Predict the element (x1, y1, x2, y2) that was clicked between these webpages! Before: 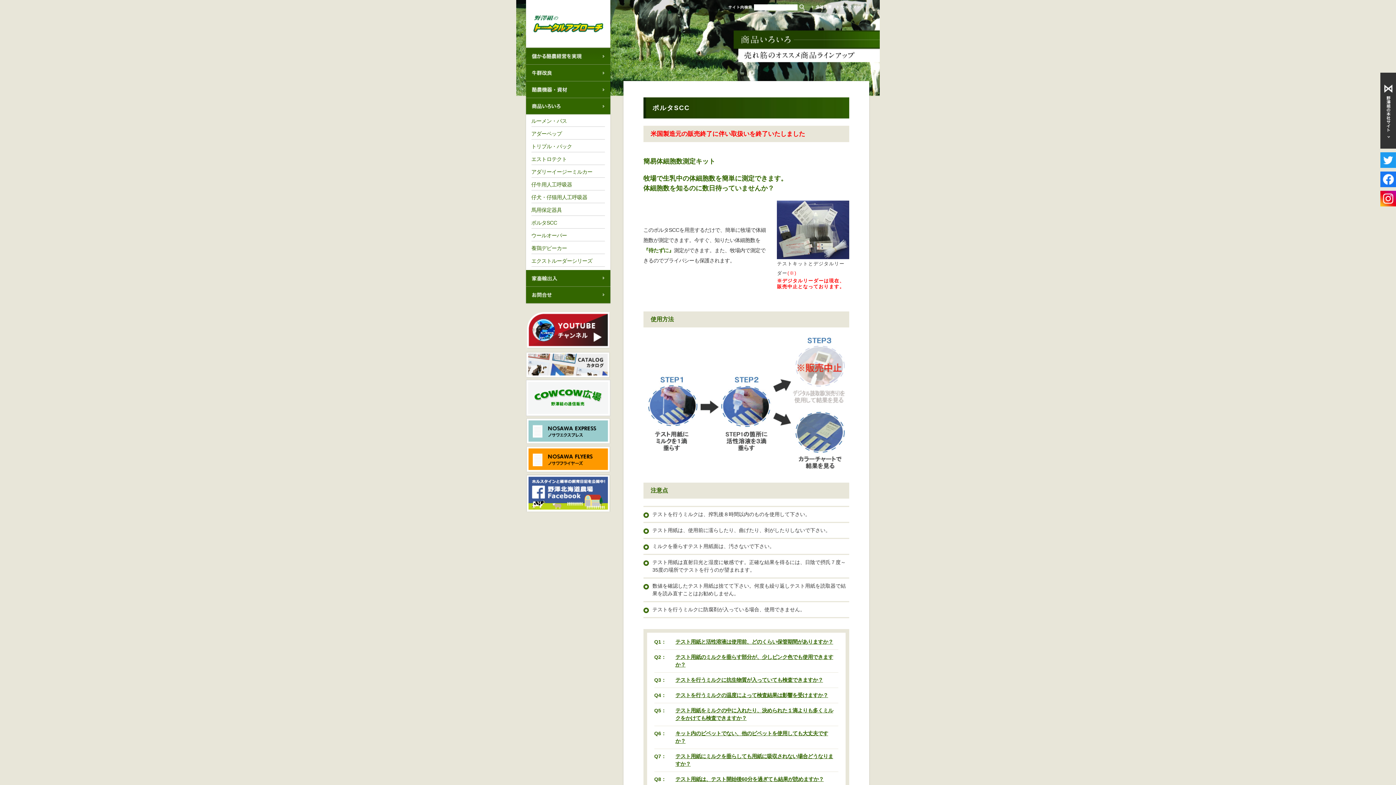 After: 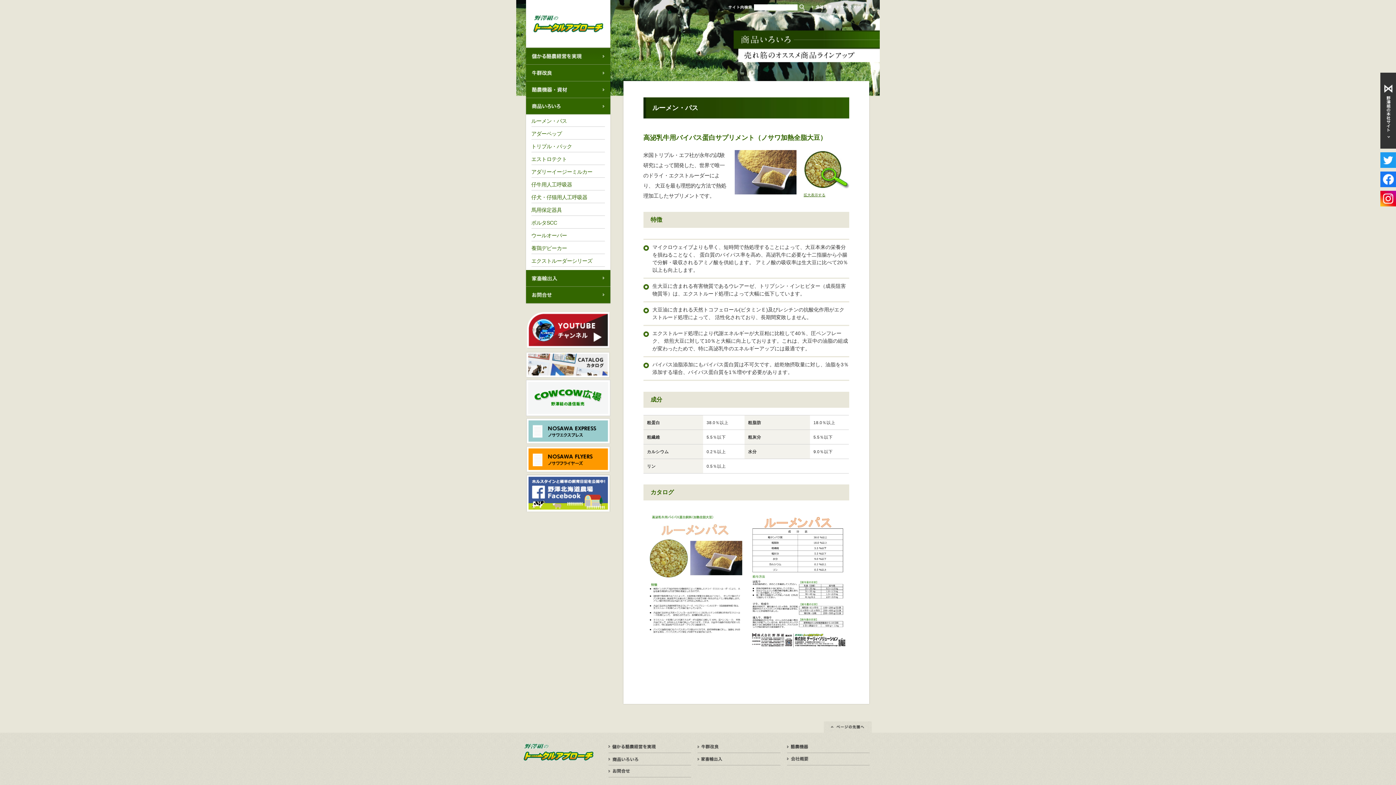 Action: label: ルーメン・パス bbox: (531, 118, 567, 124)